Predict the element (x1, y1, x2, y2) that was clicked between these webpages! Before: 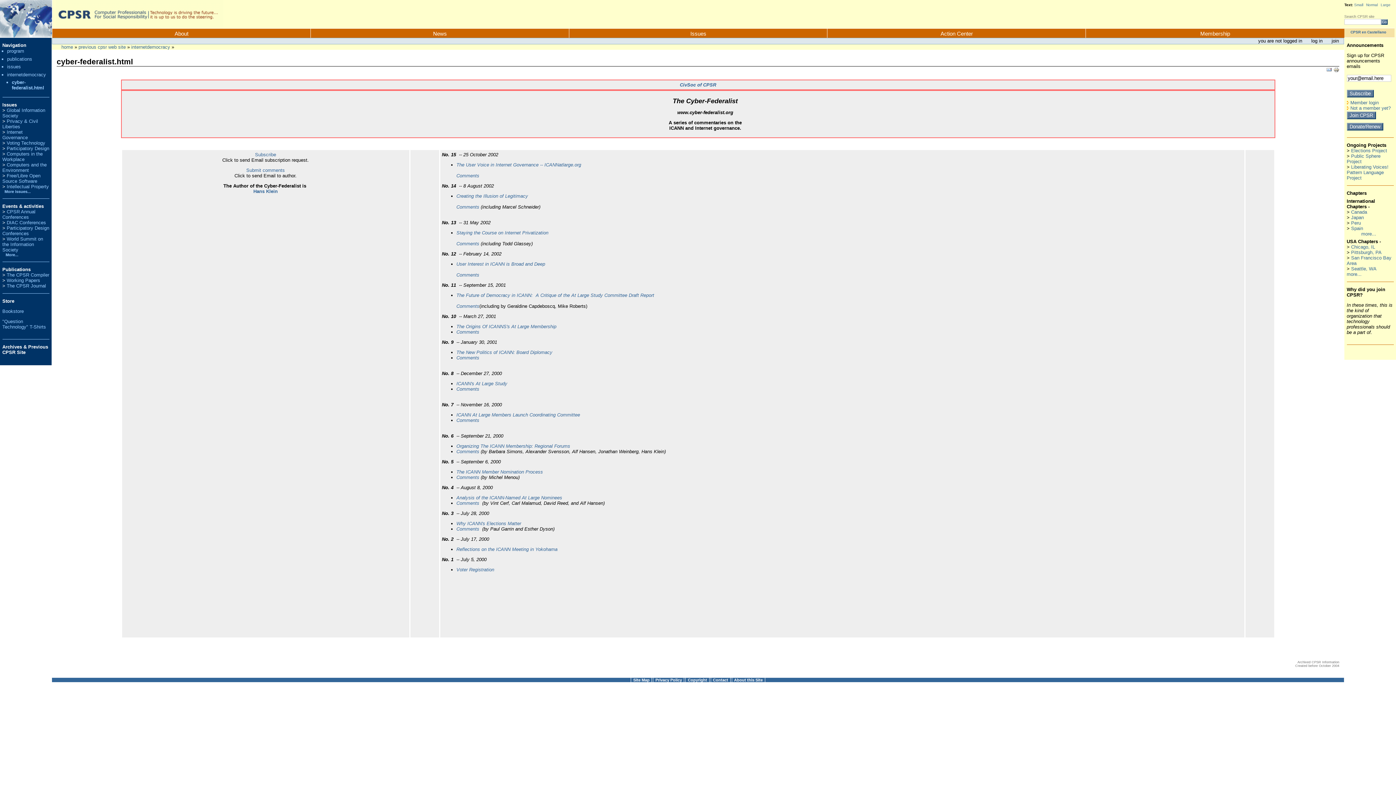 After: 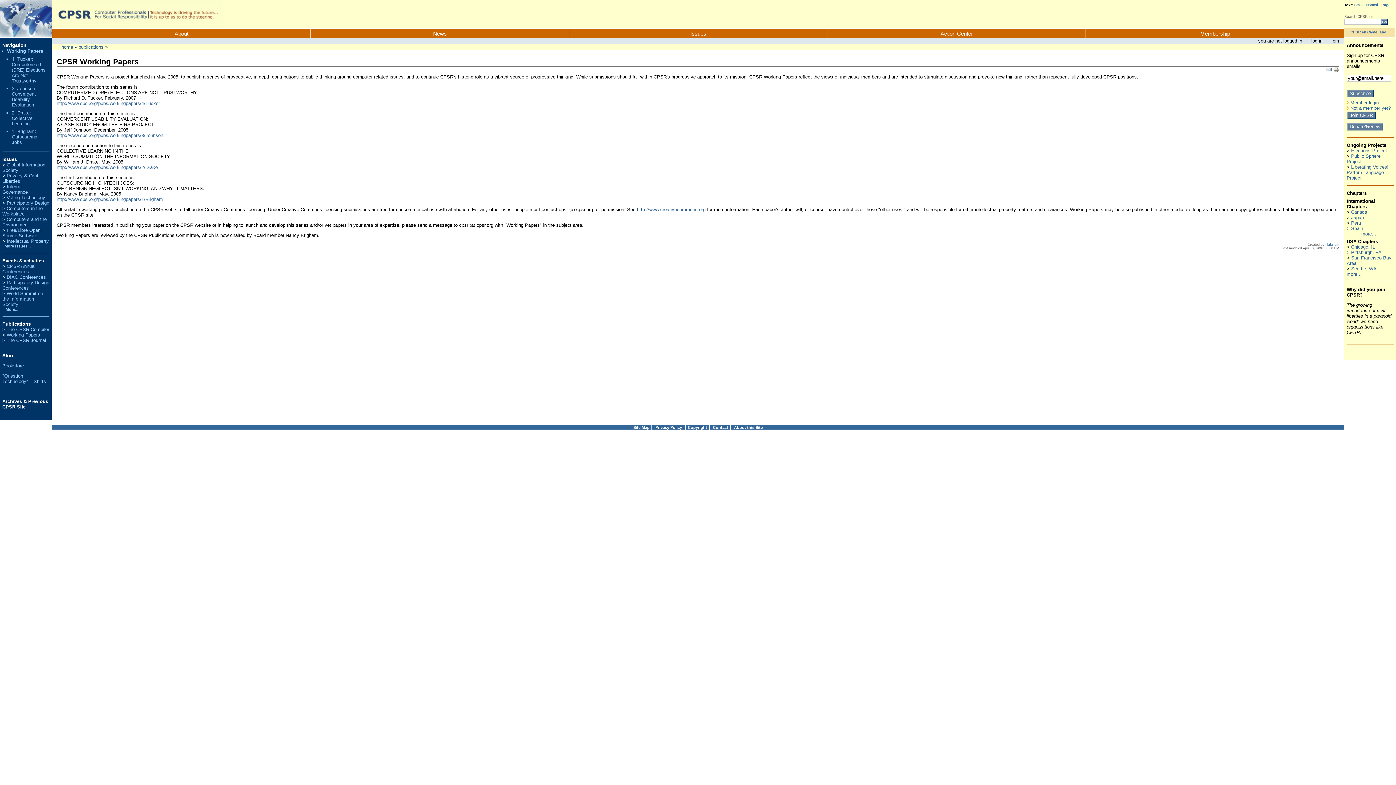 Action: label: Working Papers bbox: (6, 277, 40, 283)